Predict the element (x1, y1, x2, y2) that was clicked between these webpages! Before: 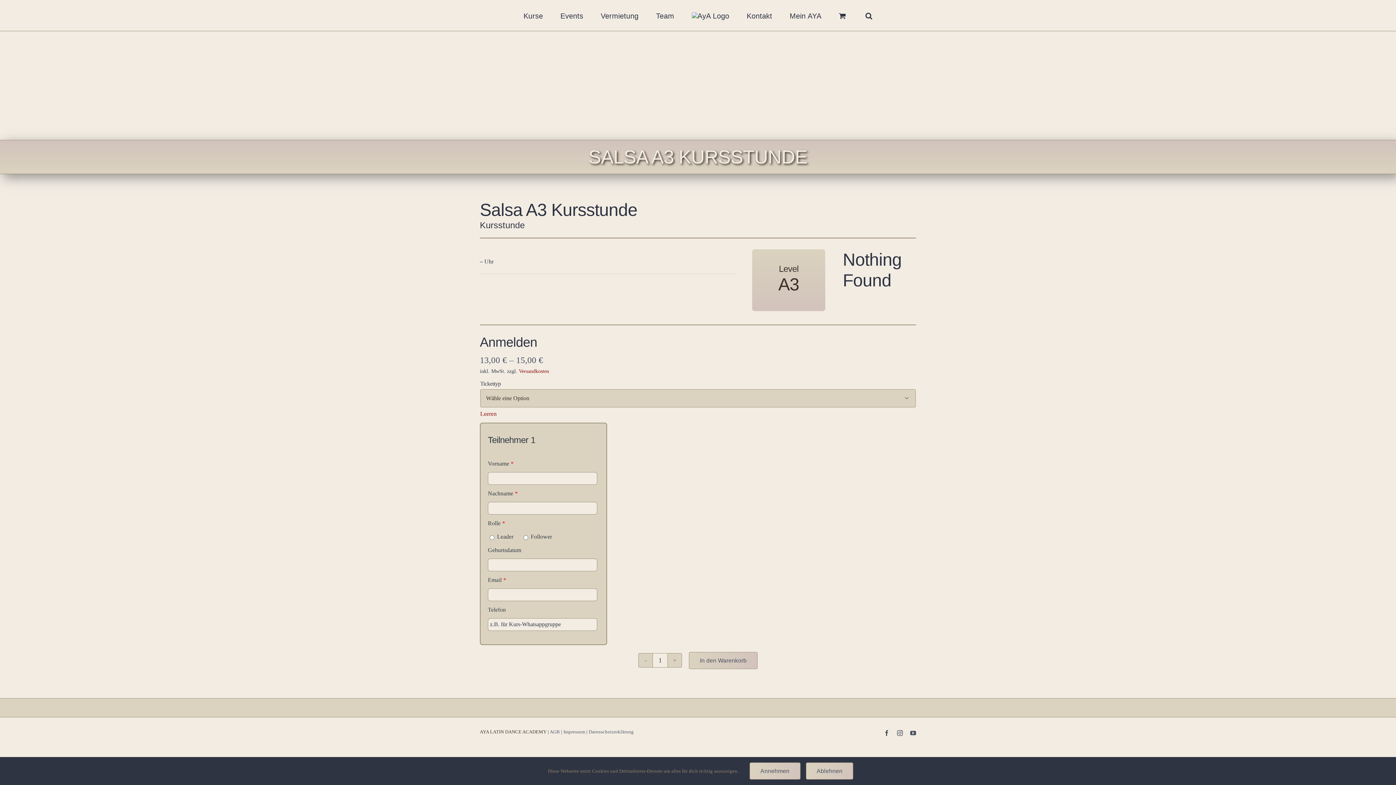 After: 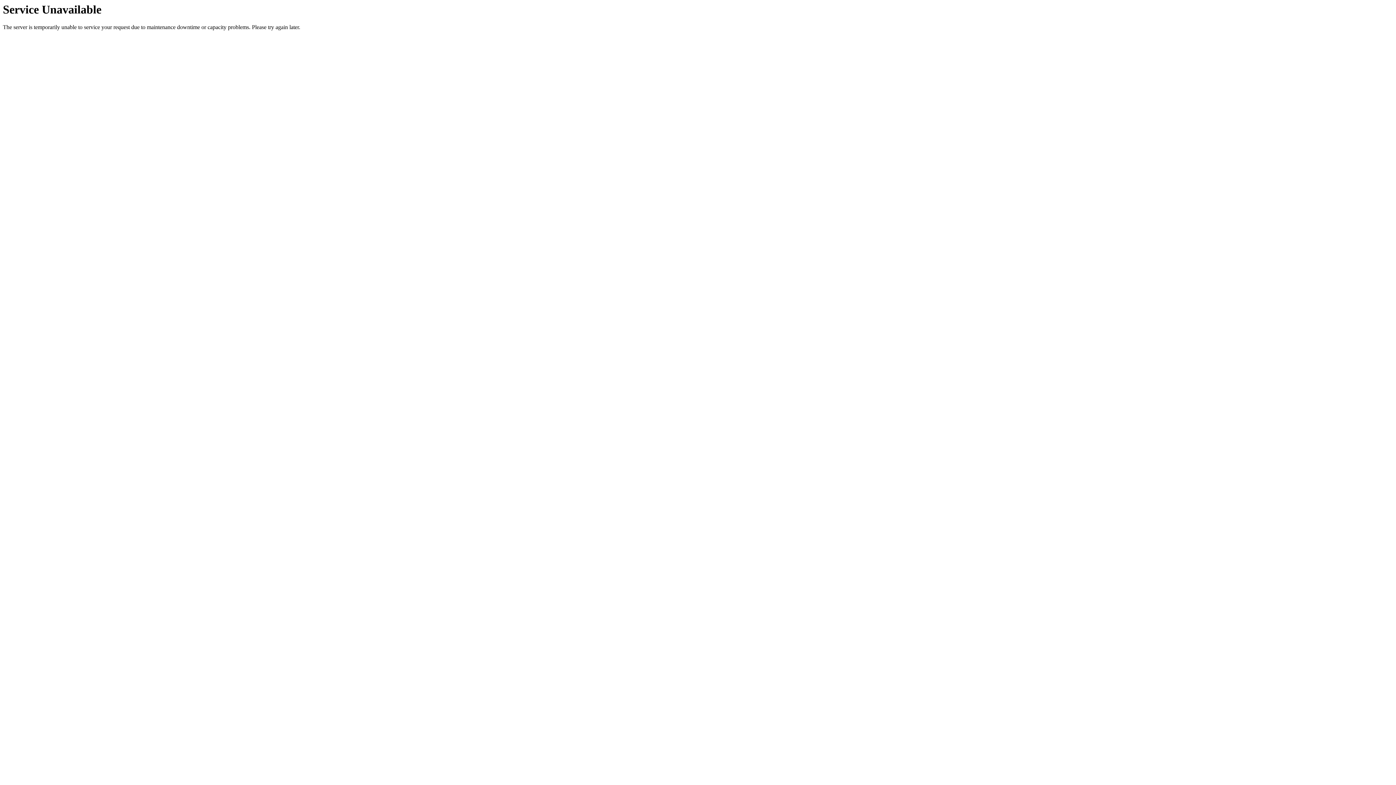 Action: label: AGB bbox: (549, 729, 559, 734)